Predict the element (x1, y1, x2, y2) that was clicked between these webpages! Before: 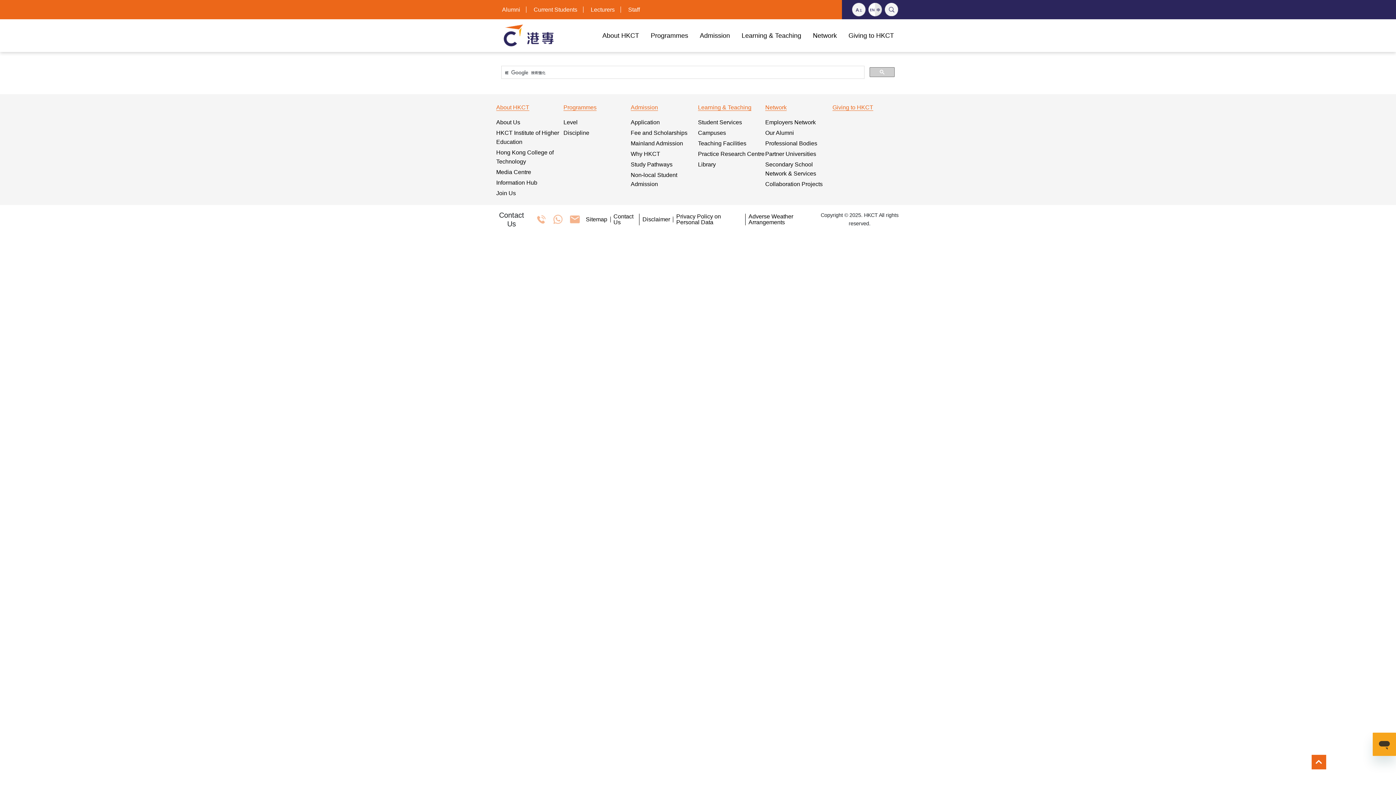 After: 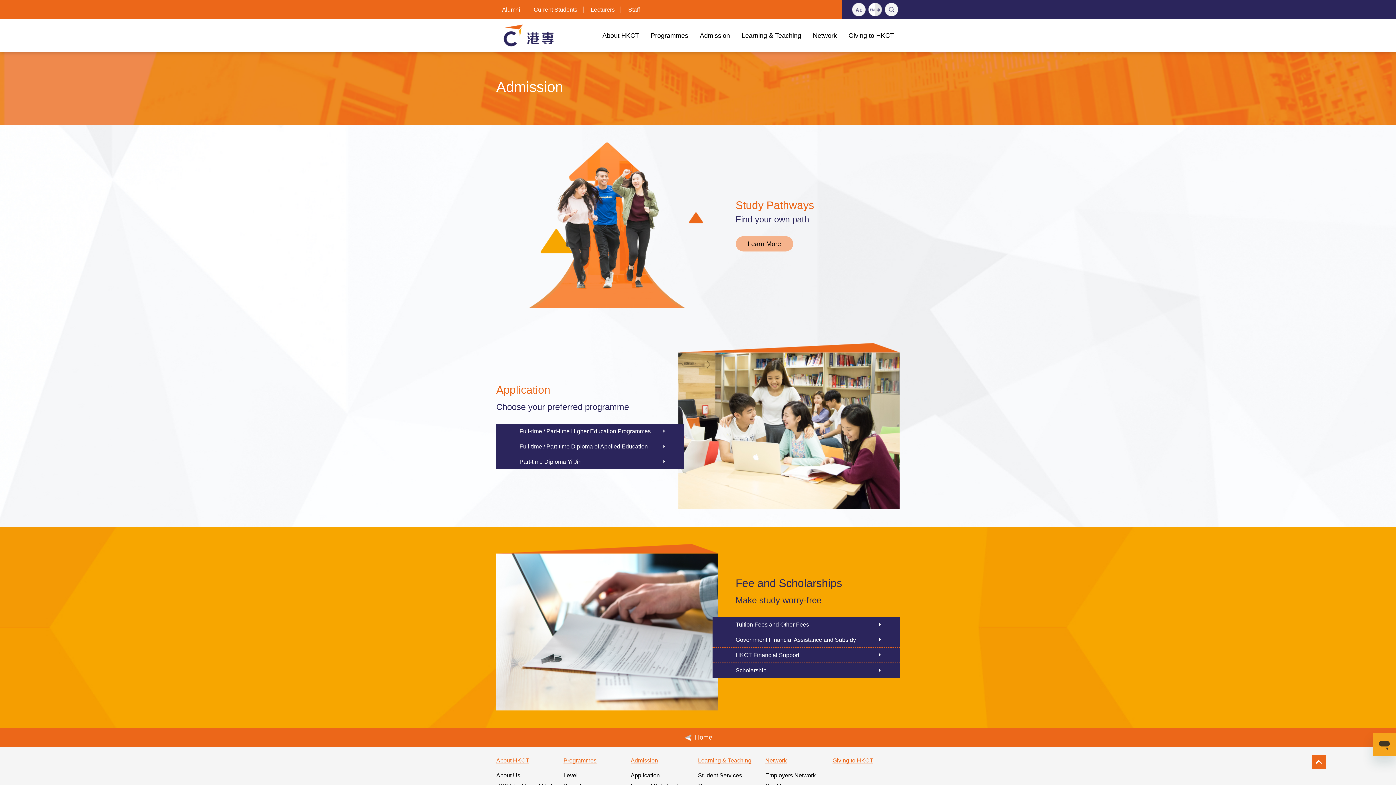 Action: bbox: (630, 104, 658, 110) label: Admission